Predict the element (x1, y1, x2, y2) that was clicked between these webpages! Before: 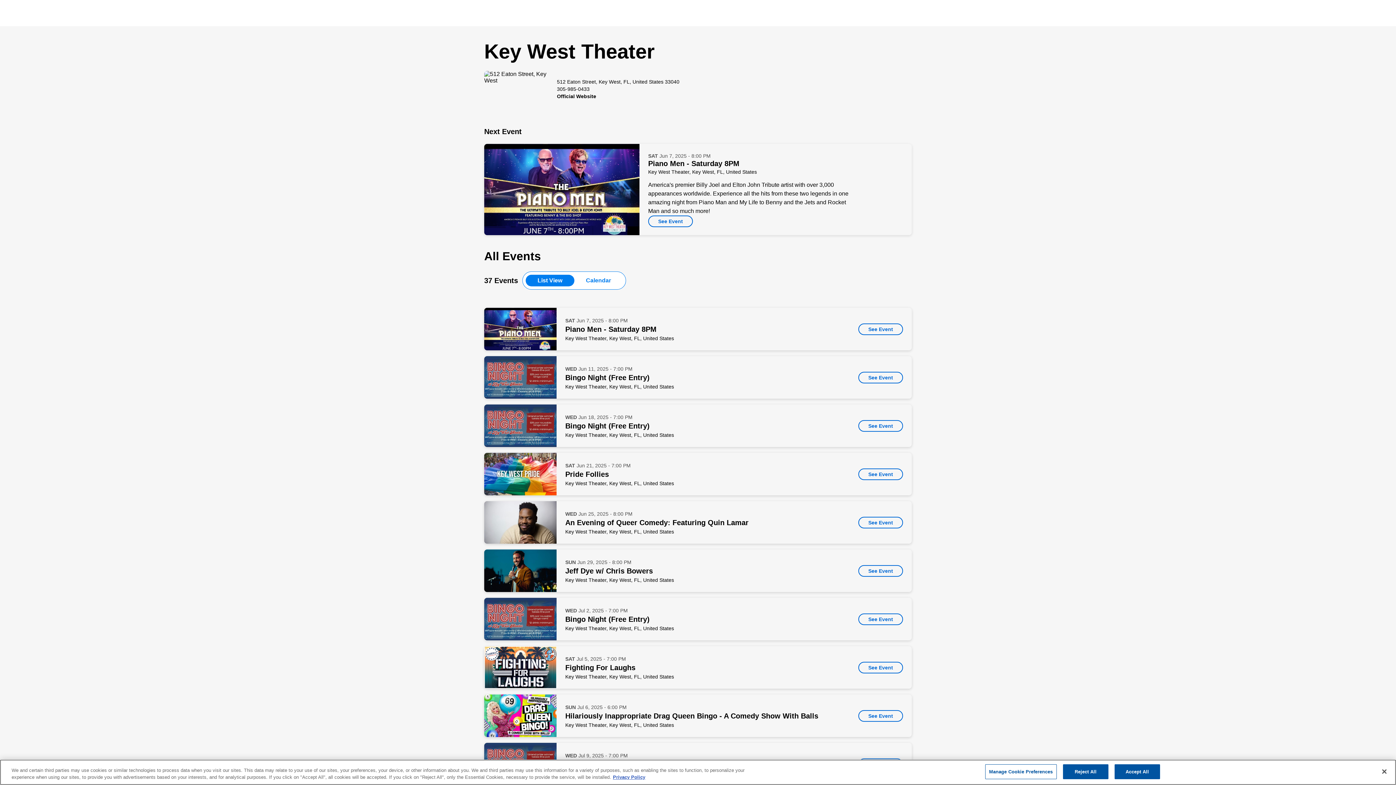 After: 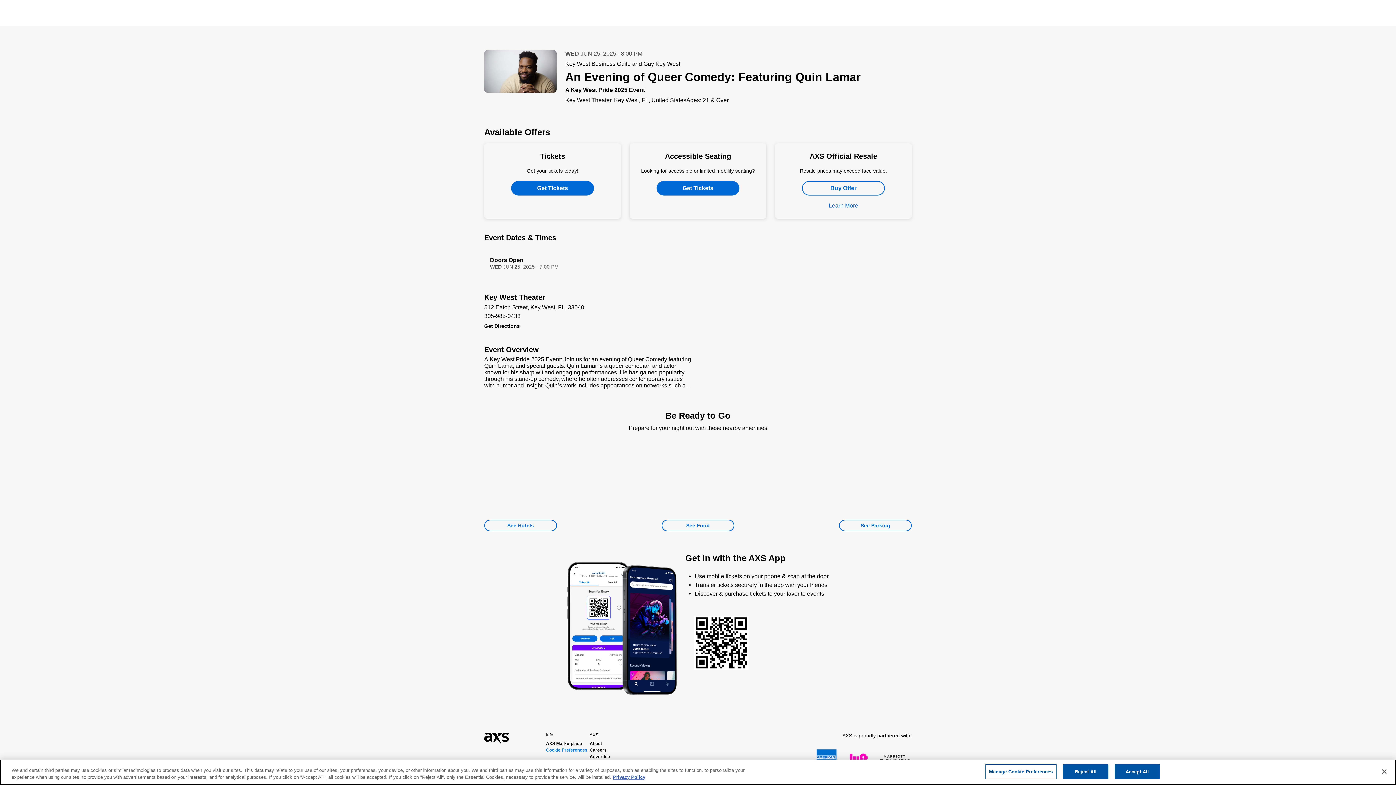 Action: label: See Event bbox: (858, 516, 903, 528)